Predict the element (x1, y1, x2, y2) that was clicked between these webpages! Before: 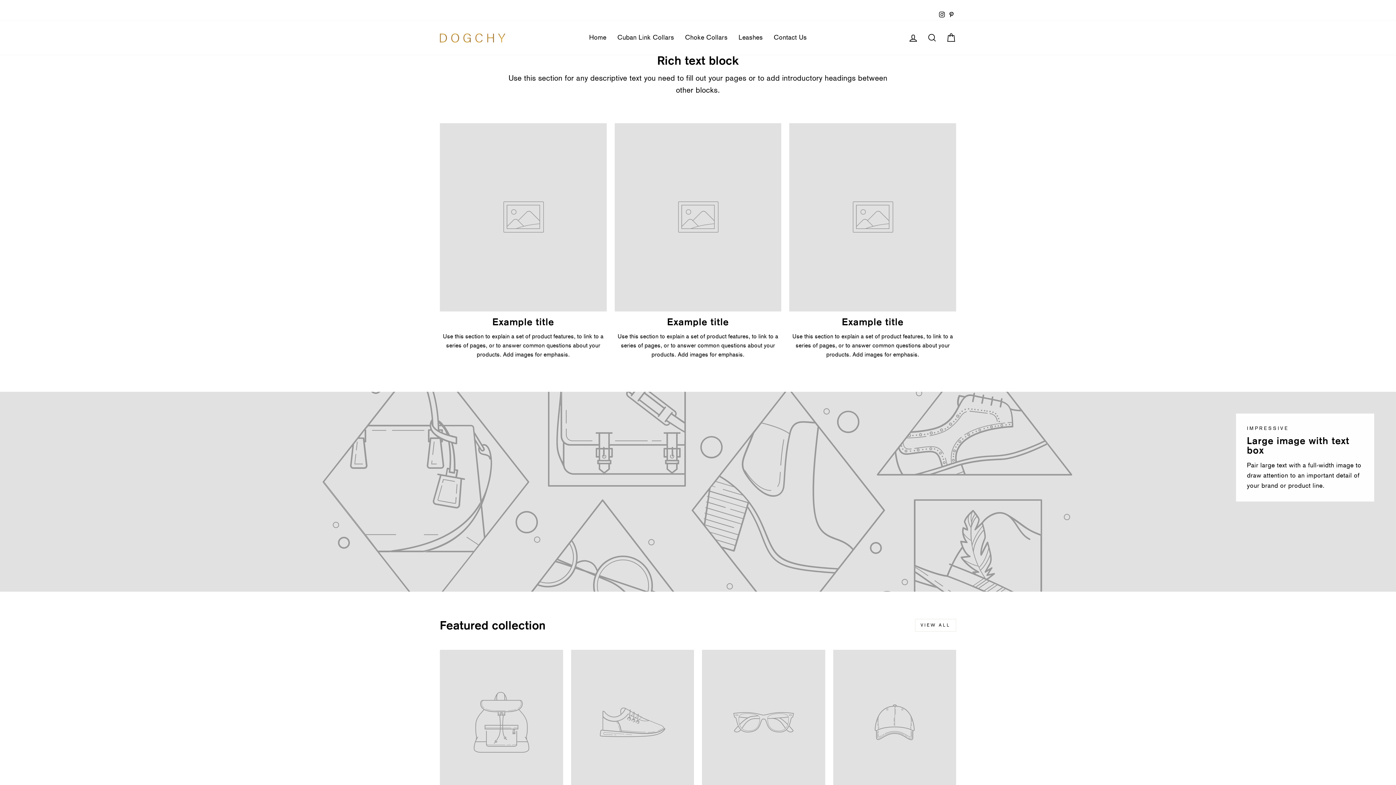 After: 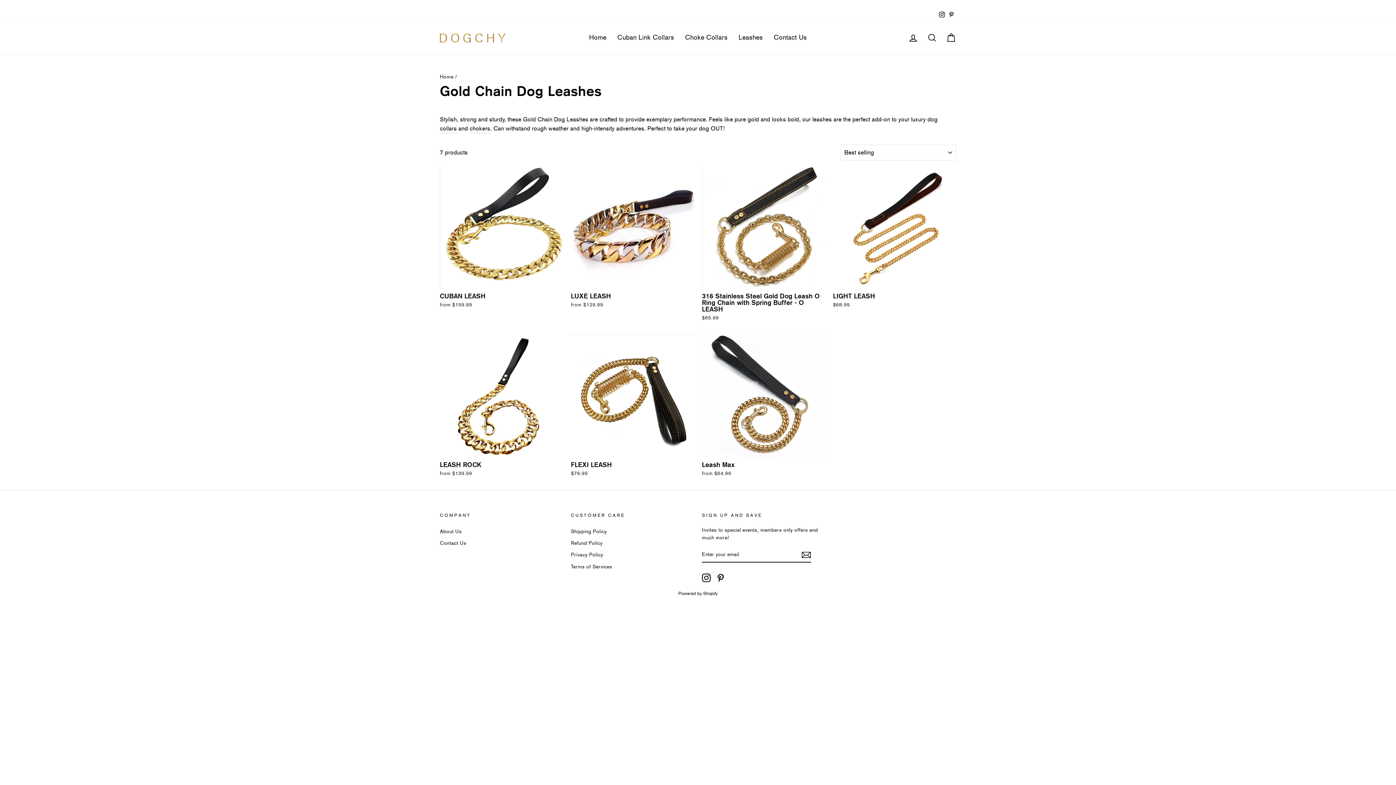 Action: label: Leashes bbox: (733, 29, 768, 45)